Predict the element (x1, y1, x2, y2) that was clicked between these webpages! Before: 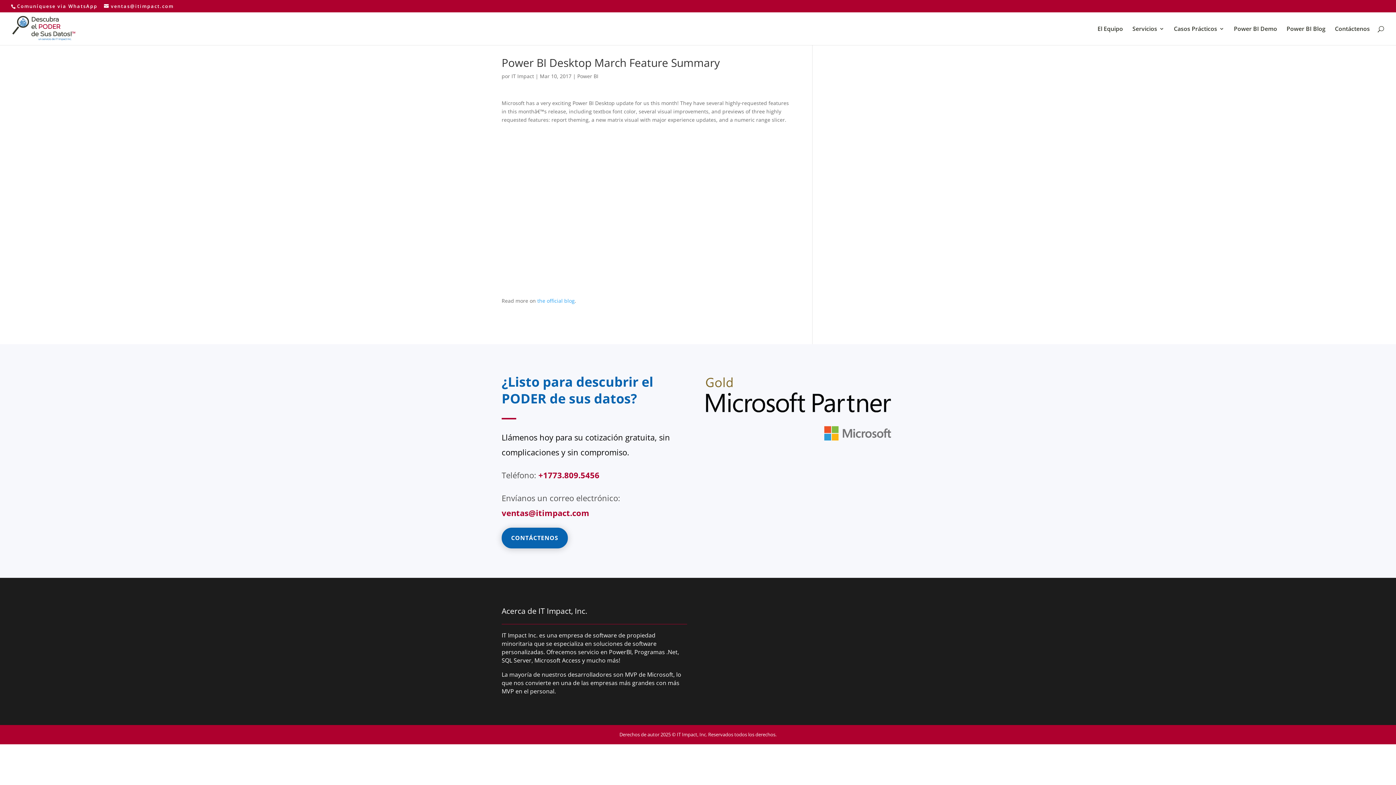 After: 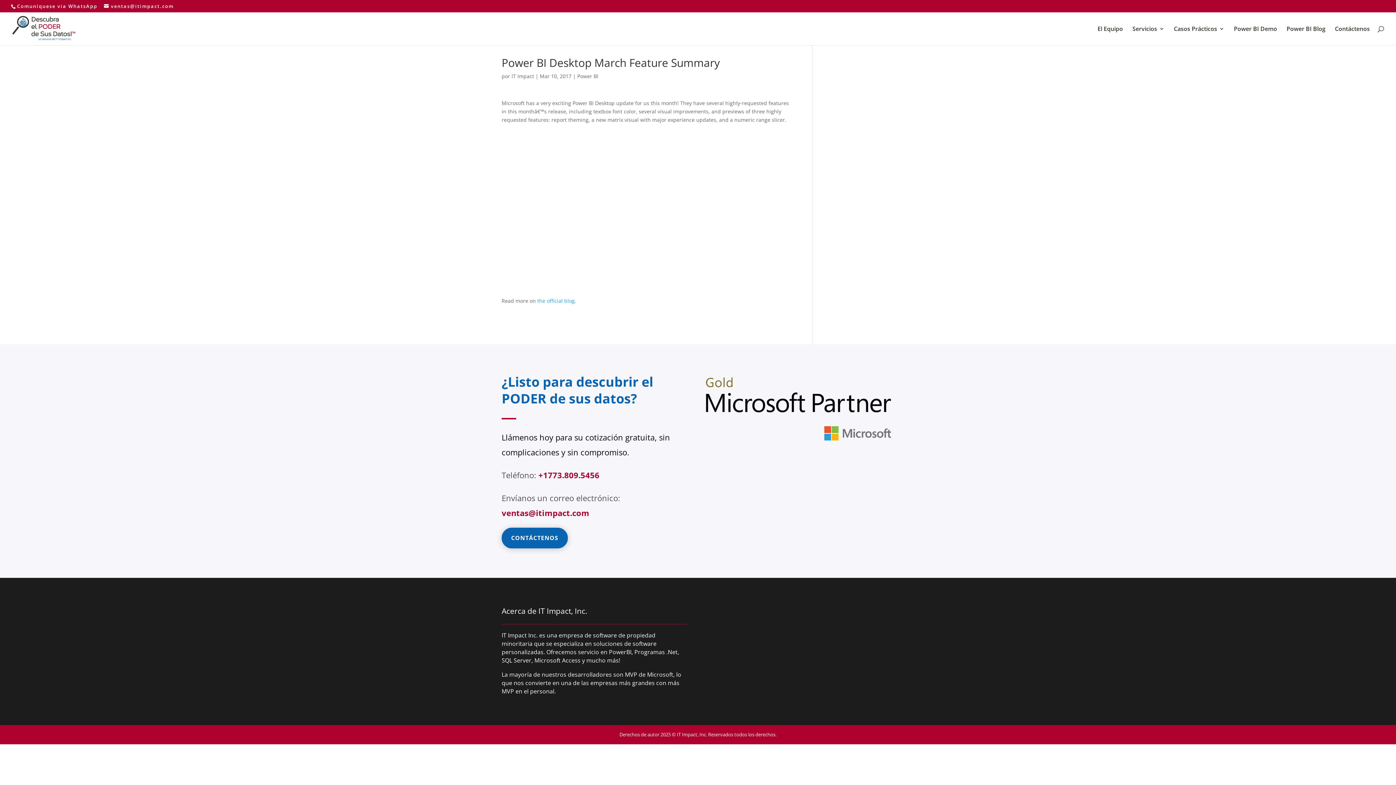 Action: label: Llámenos hoy bbox: (501, 432, 553, 443)